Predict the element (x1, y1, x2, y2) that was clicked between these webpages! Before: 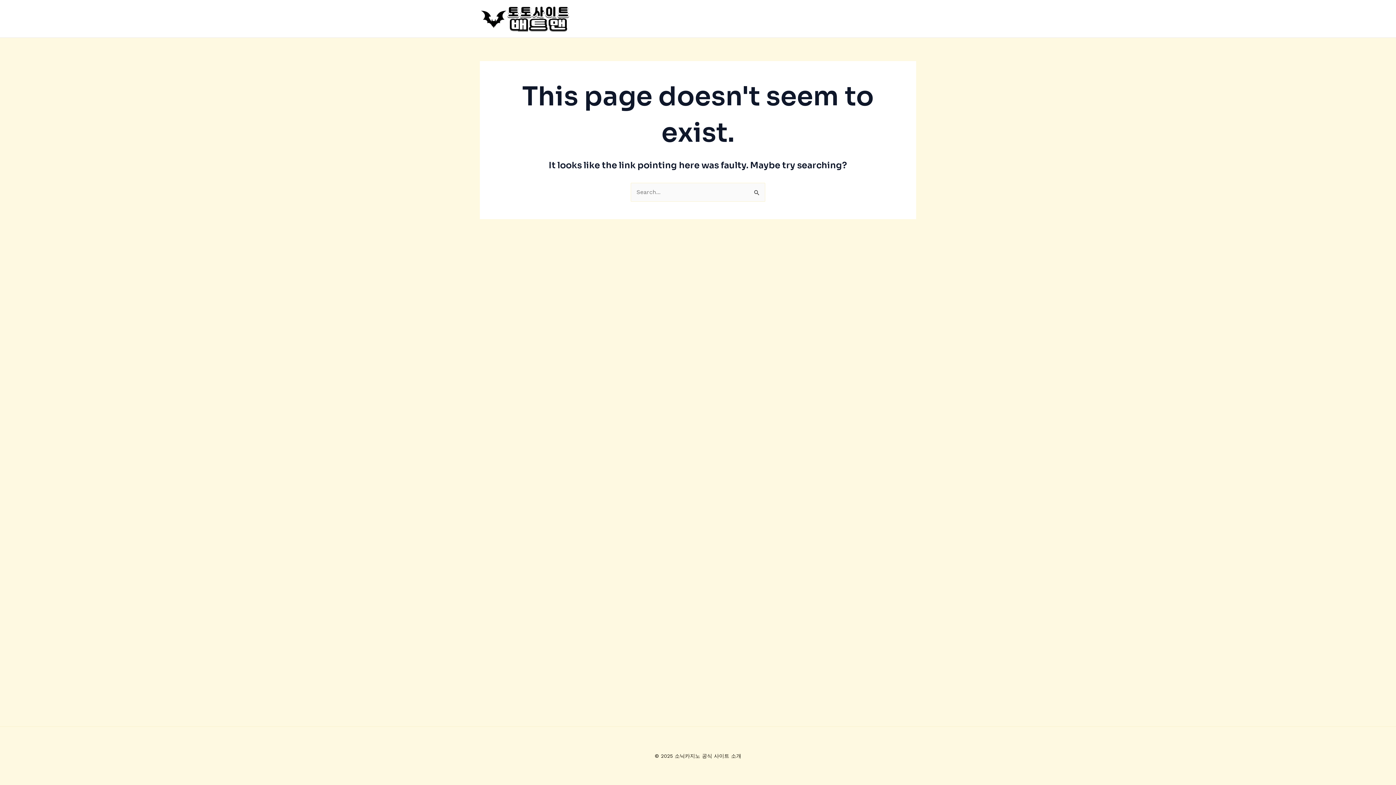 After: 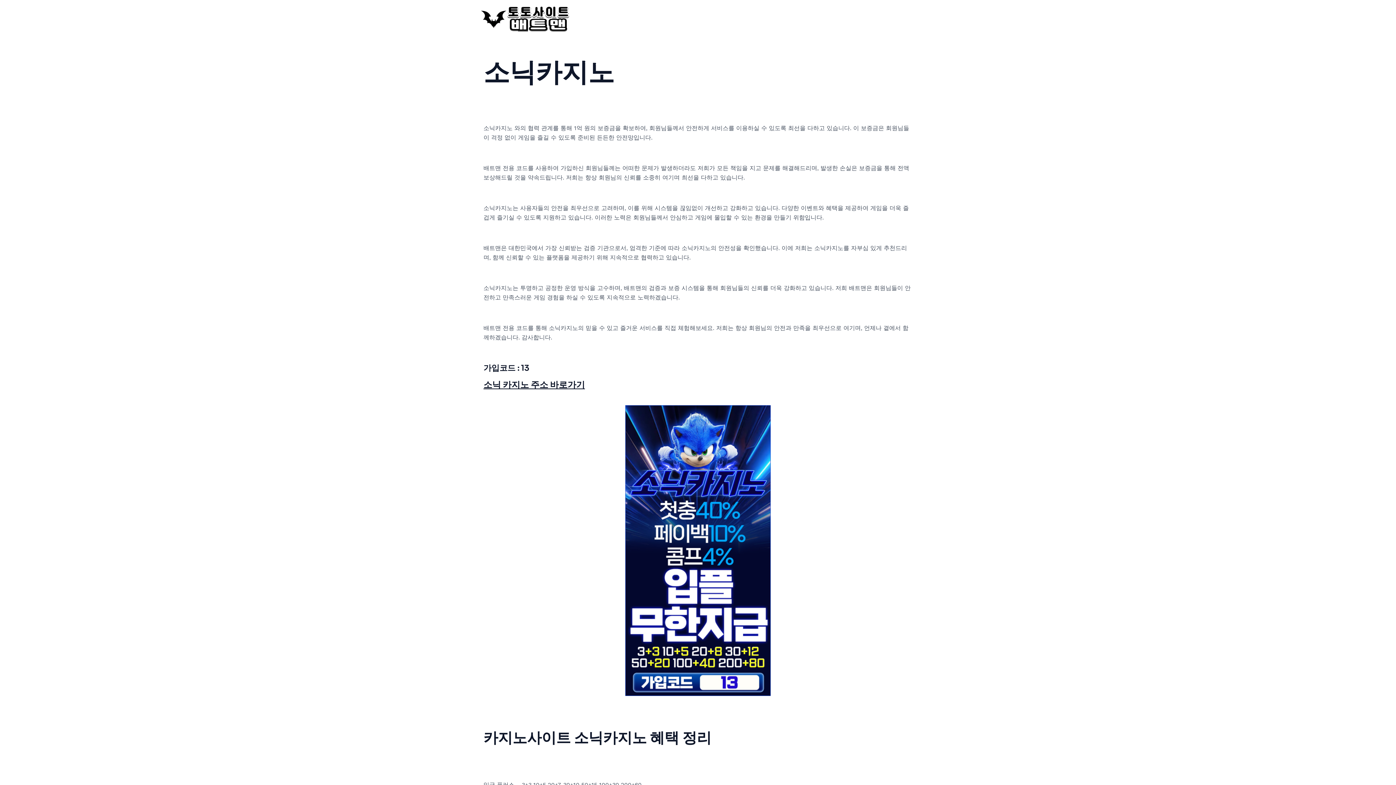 Action: bbox: (480, 14, 570, 21)